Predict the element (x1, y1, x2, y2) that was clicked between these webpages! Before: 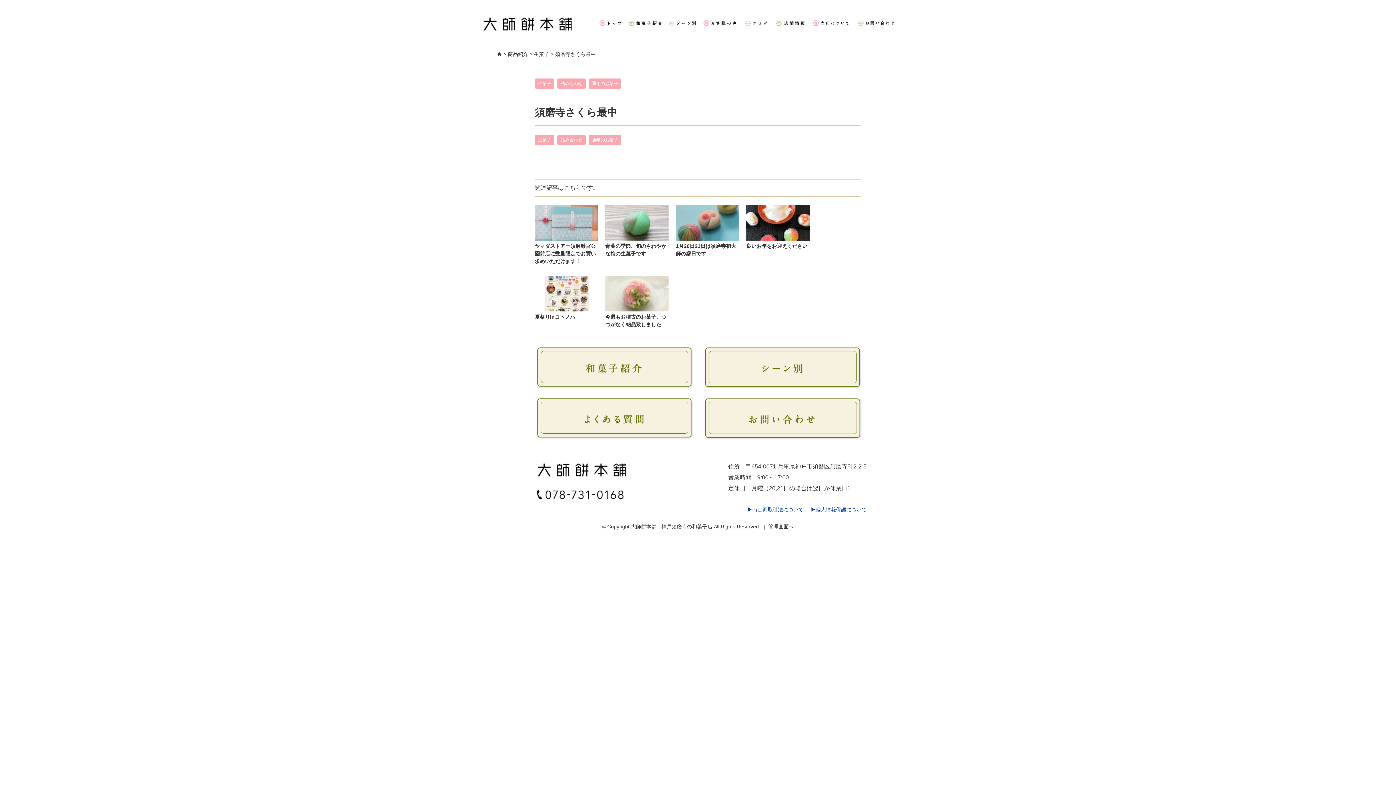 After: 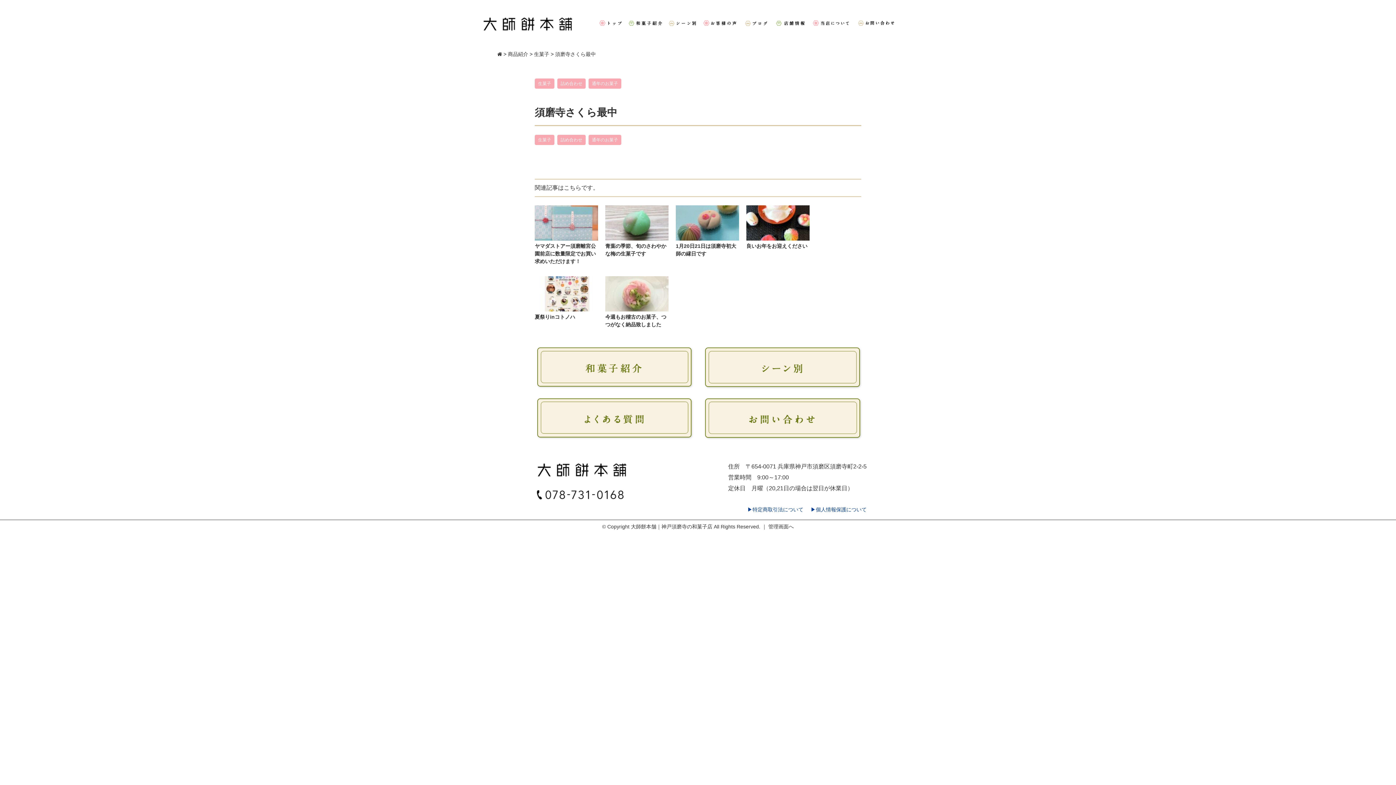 Action: bbox: (555, 51, 596, 56) label: 須磨寺さくら最中